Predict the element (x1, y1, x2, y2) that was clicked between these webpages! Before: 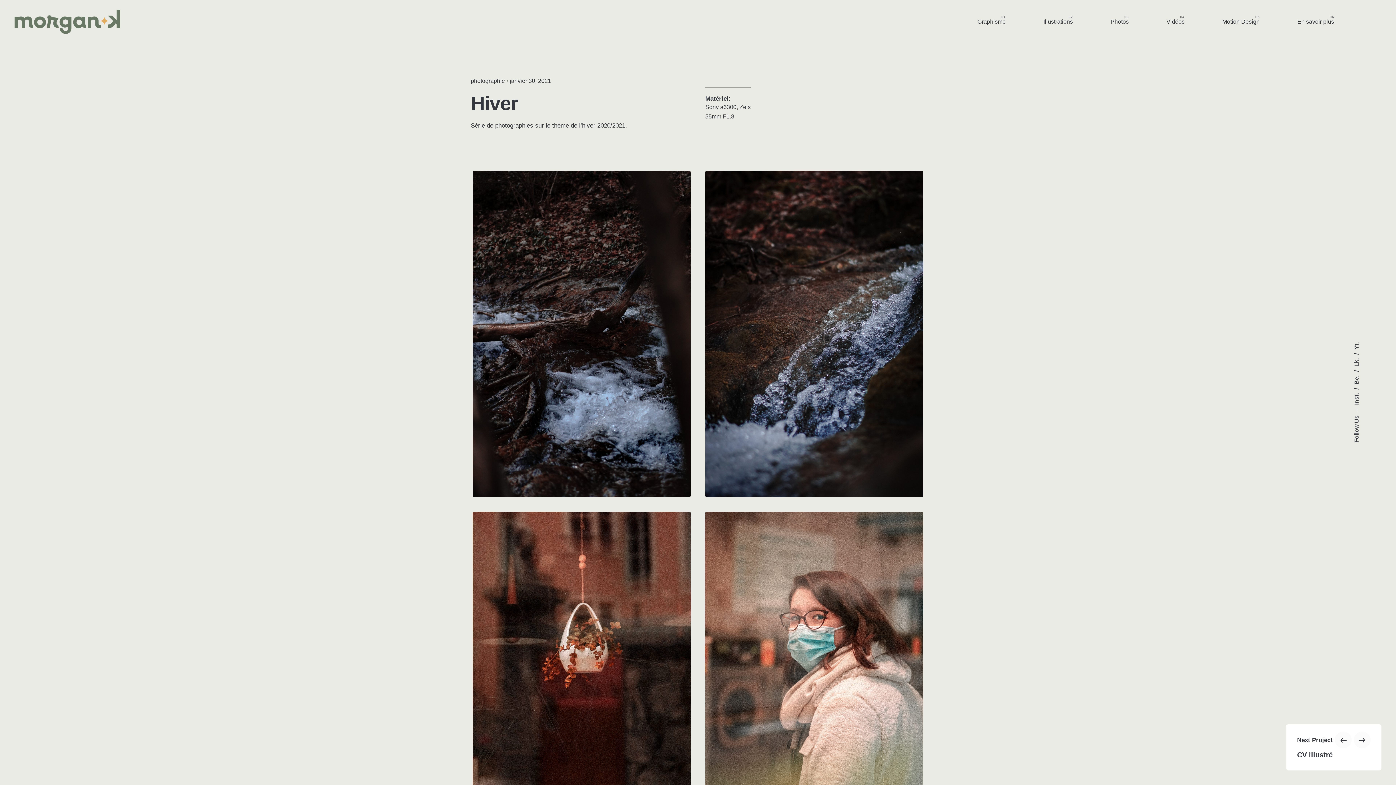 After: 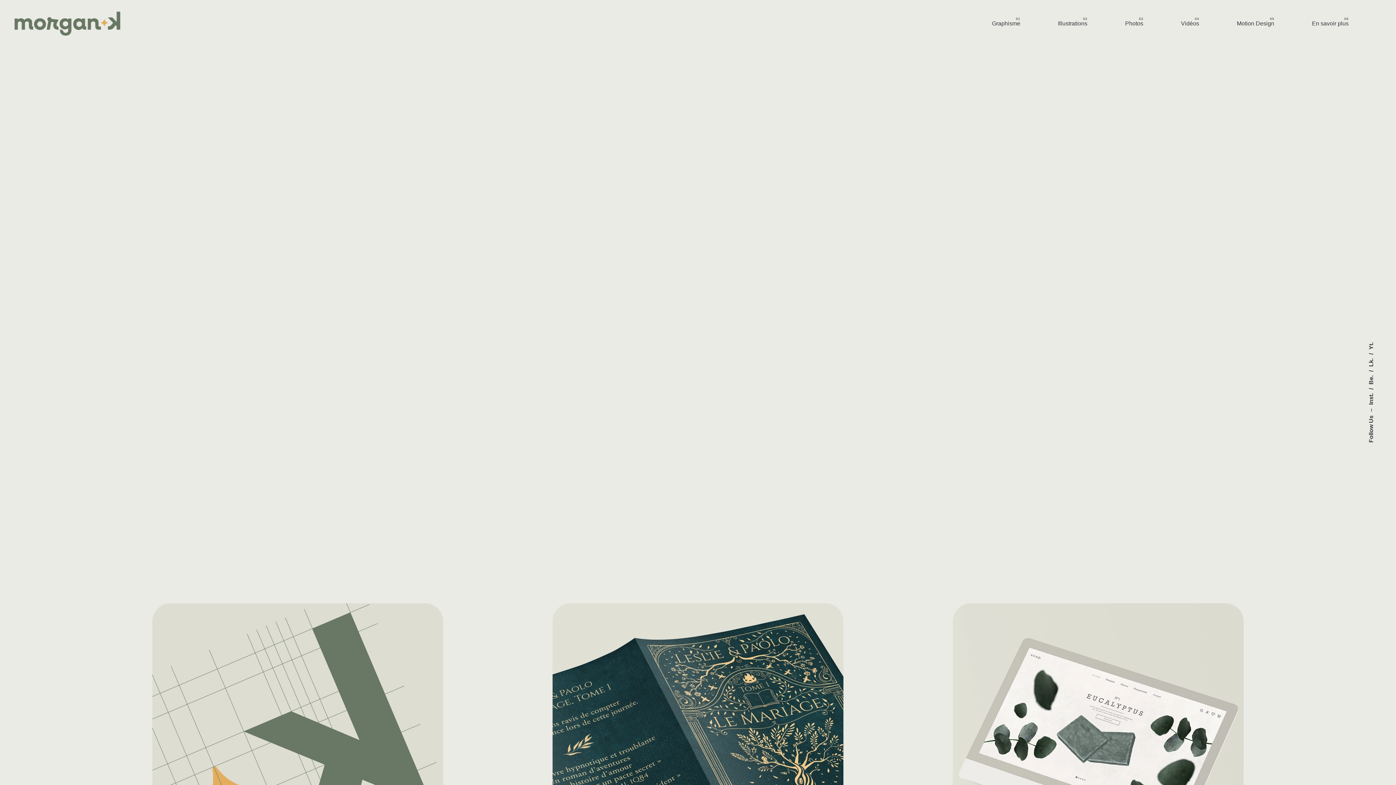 Action: bbox: (14, 9, 120, 33)